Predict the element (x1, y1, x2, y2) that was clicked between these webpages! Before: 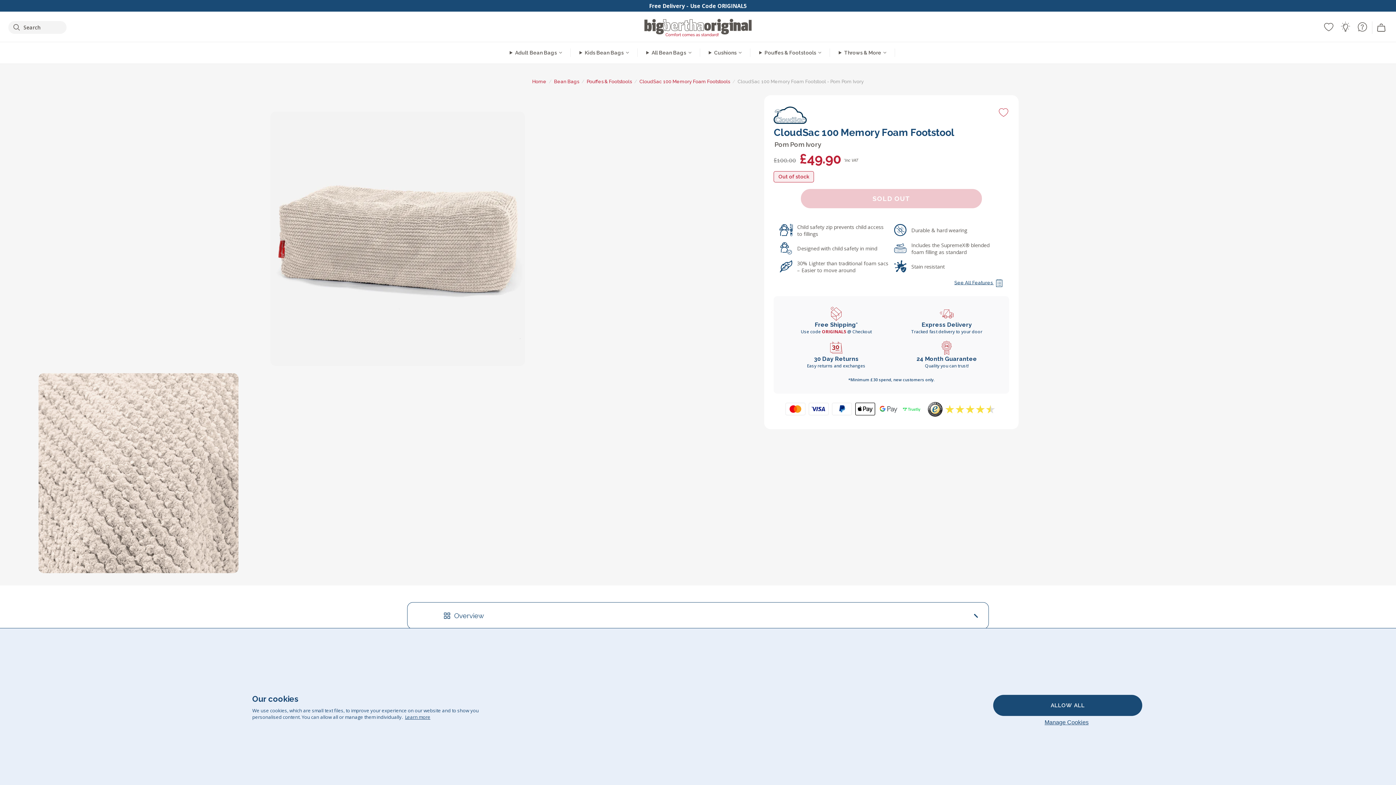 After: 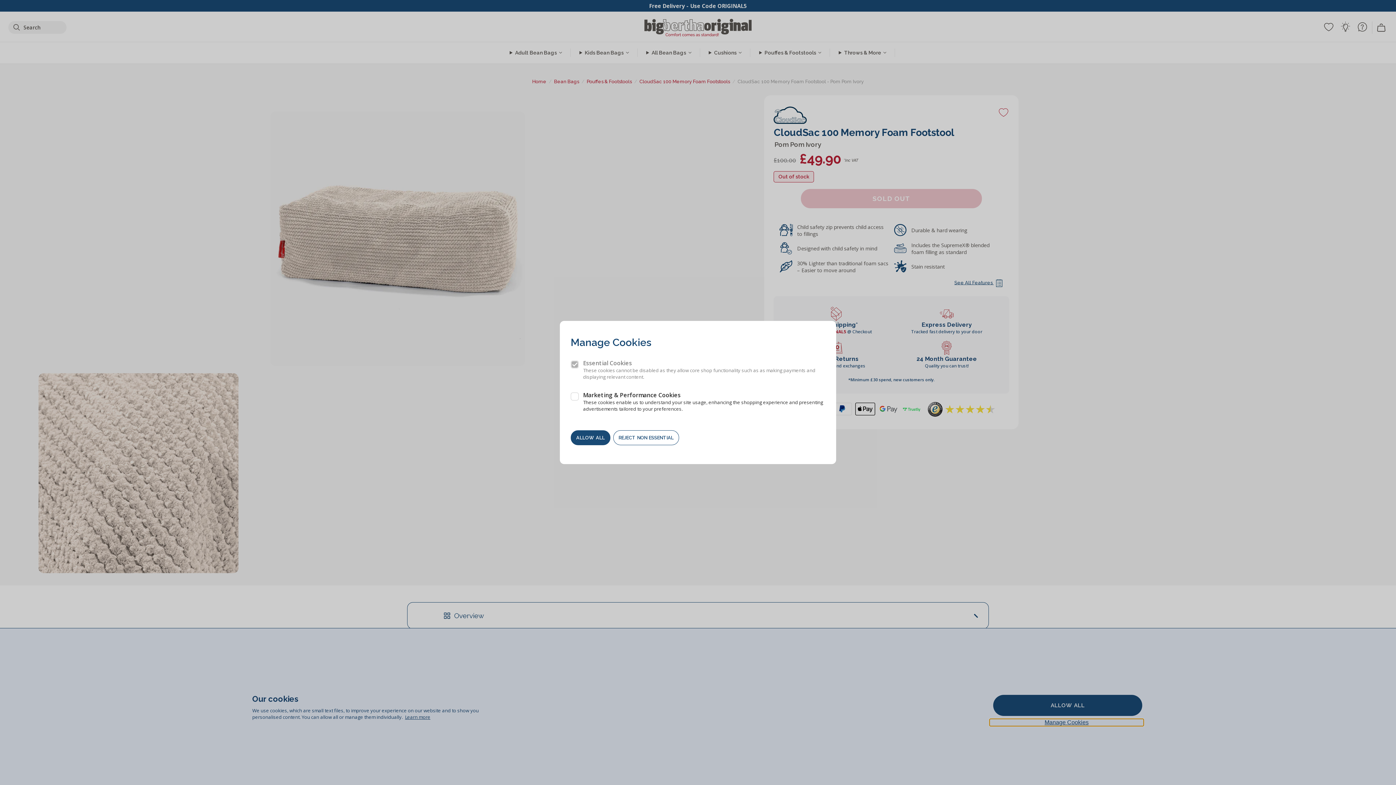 Action: label: Manage Cookies bbox: (989, 719, 1144, 726)